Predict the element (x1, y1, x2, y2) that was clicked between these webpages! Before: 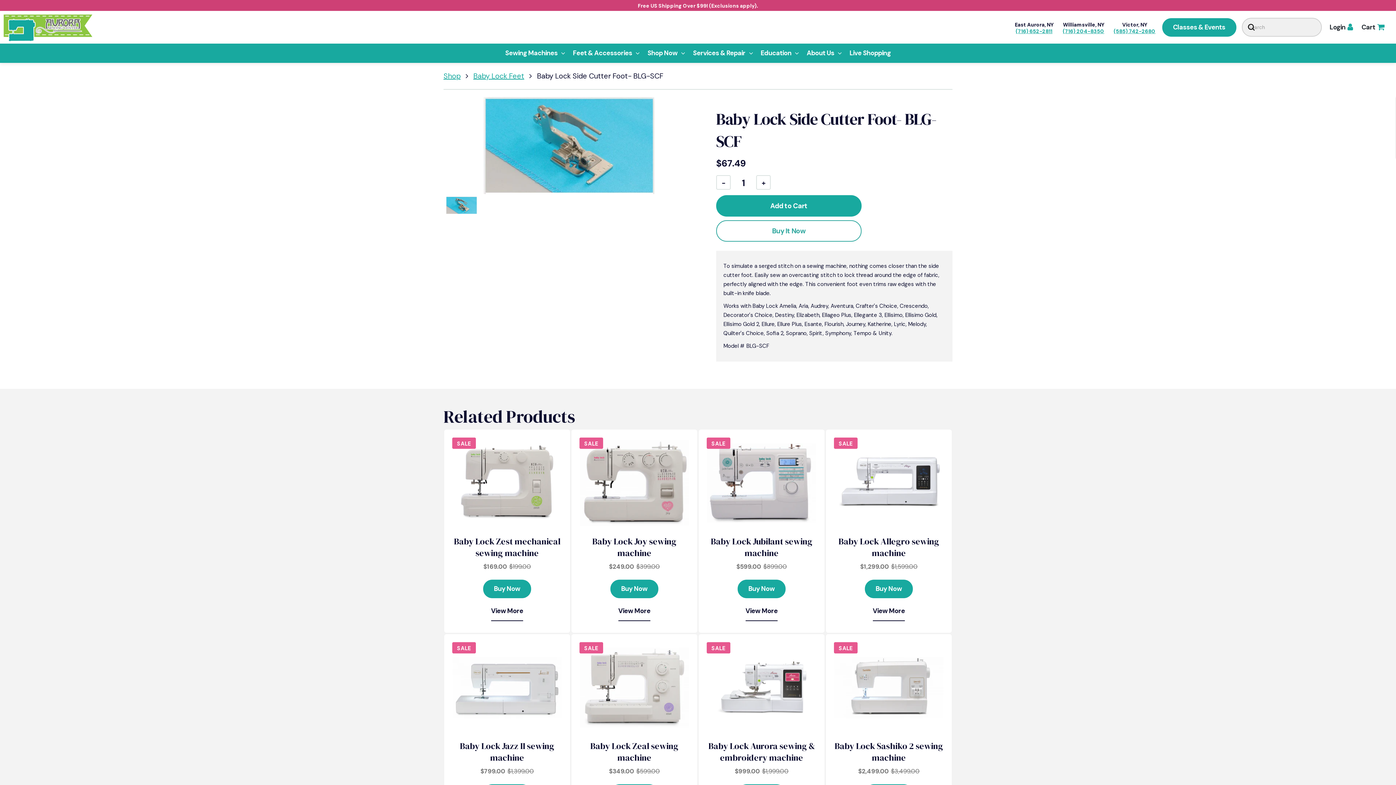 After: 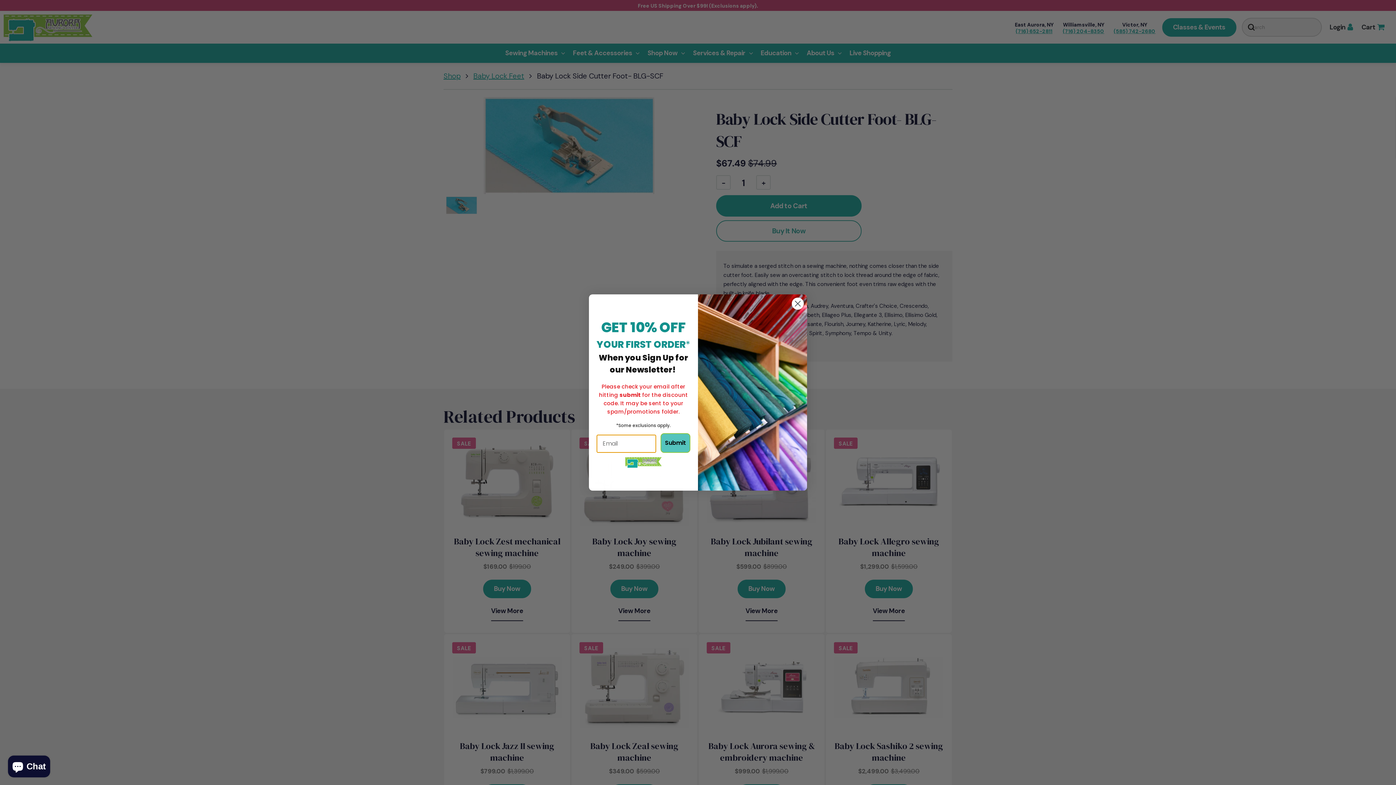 Action: label: Services & Repair bbox: (688, 43, 756, 62)